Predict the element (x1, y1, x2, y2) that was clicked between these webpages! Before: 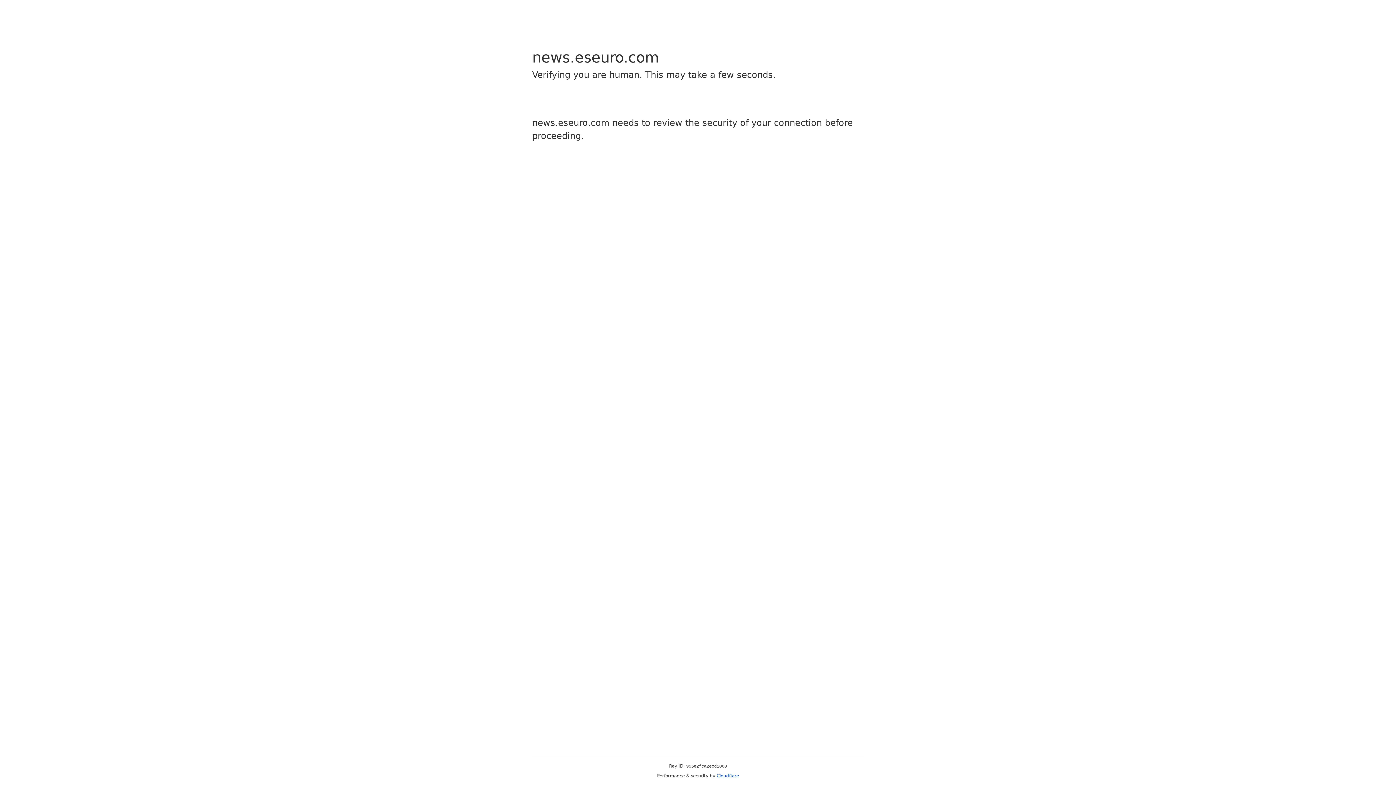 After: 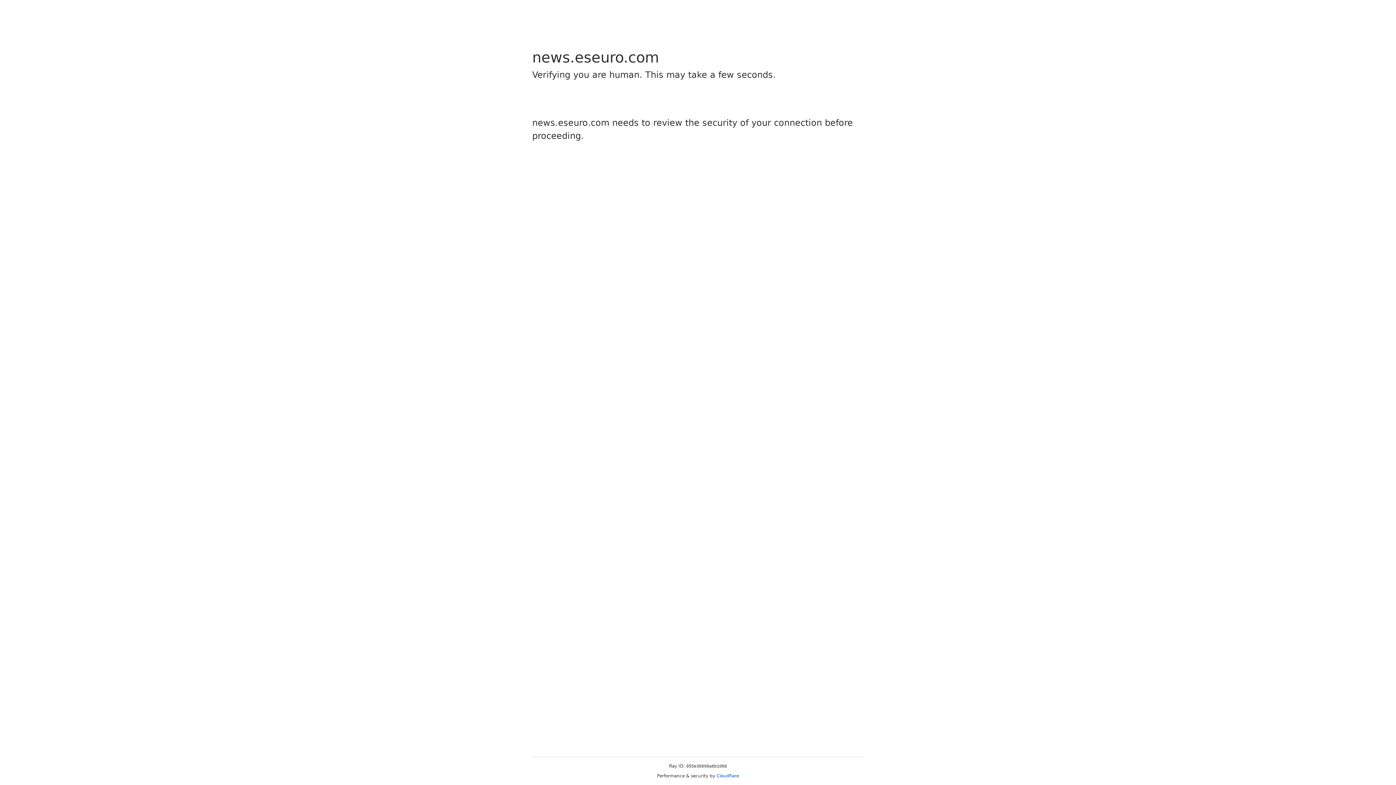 Action: label: Cloudflare bbox: (716, 773, 739, 778)